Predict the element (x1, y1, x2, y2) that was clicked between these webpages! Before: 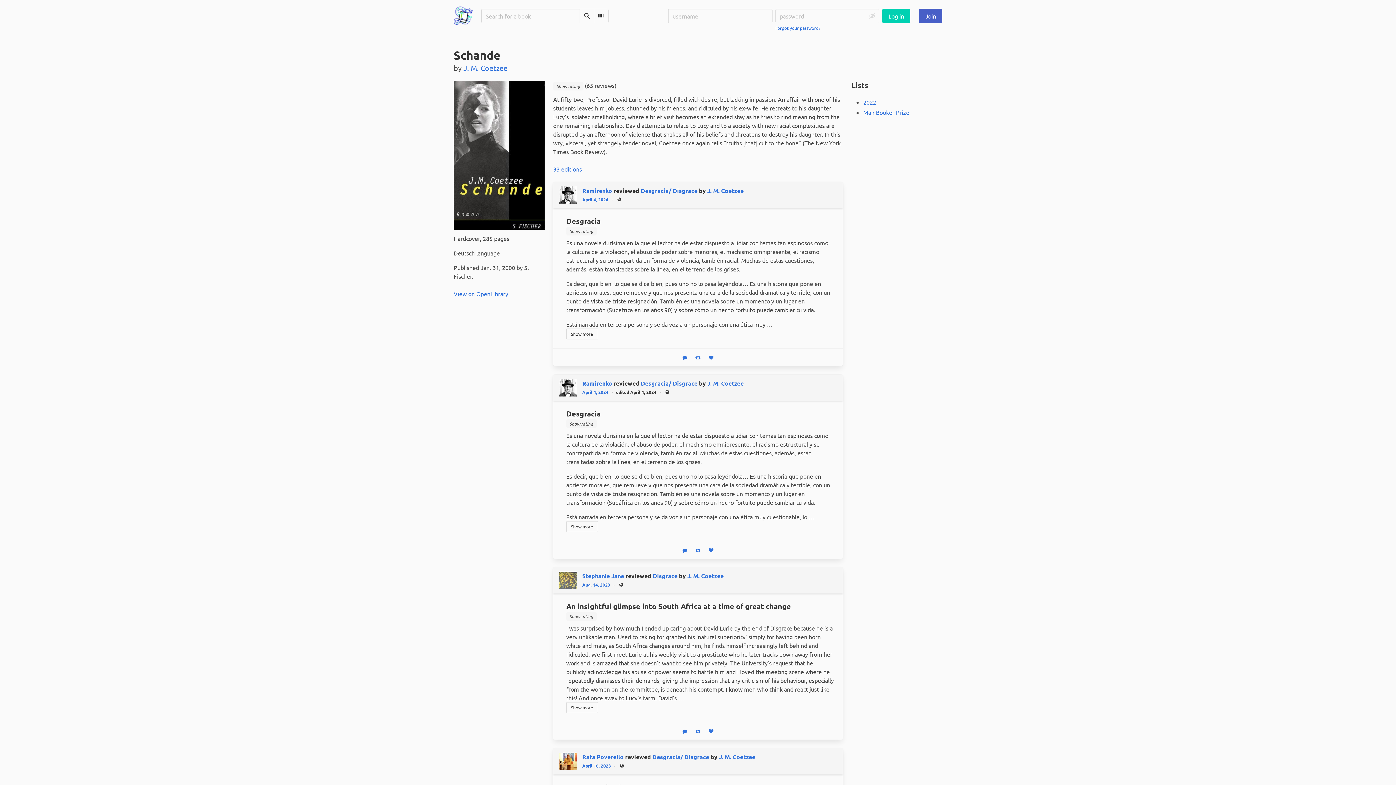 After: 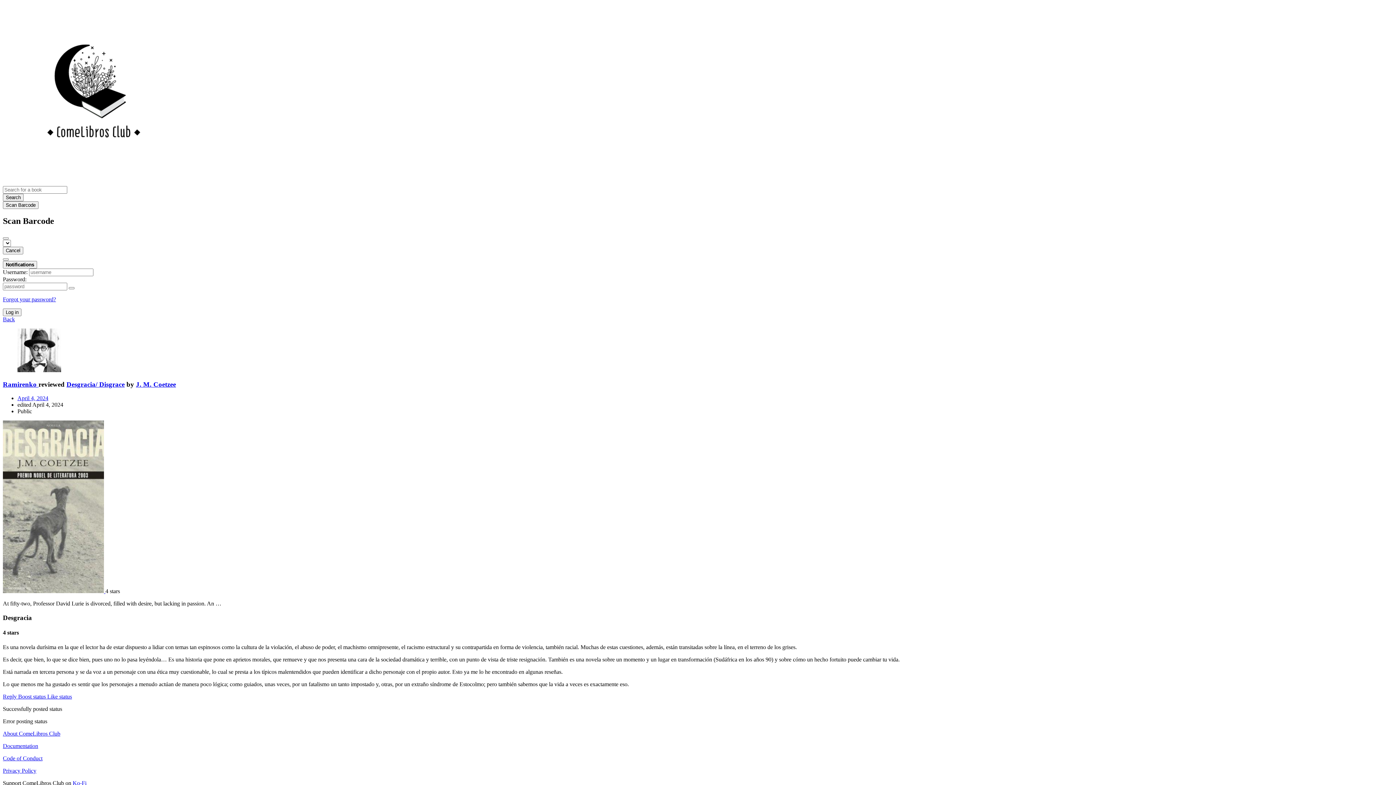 Action: label: April 4, 2024 bbox: (582, 389, 611, 395)